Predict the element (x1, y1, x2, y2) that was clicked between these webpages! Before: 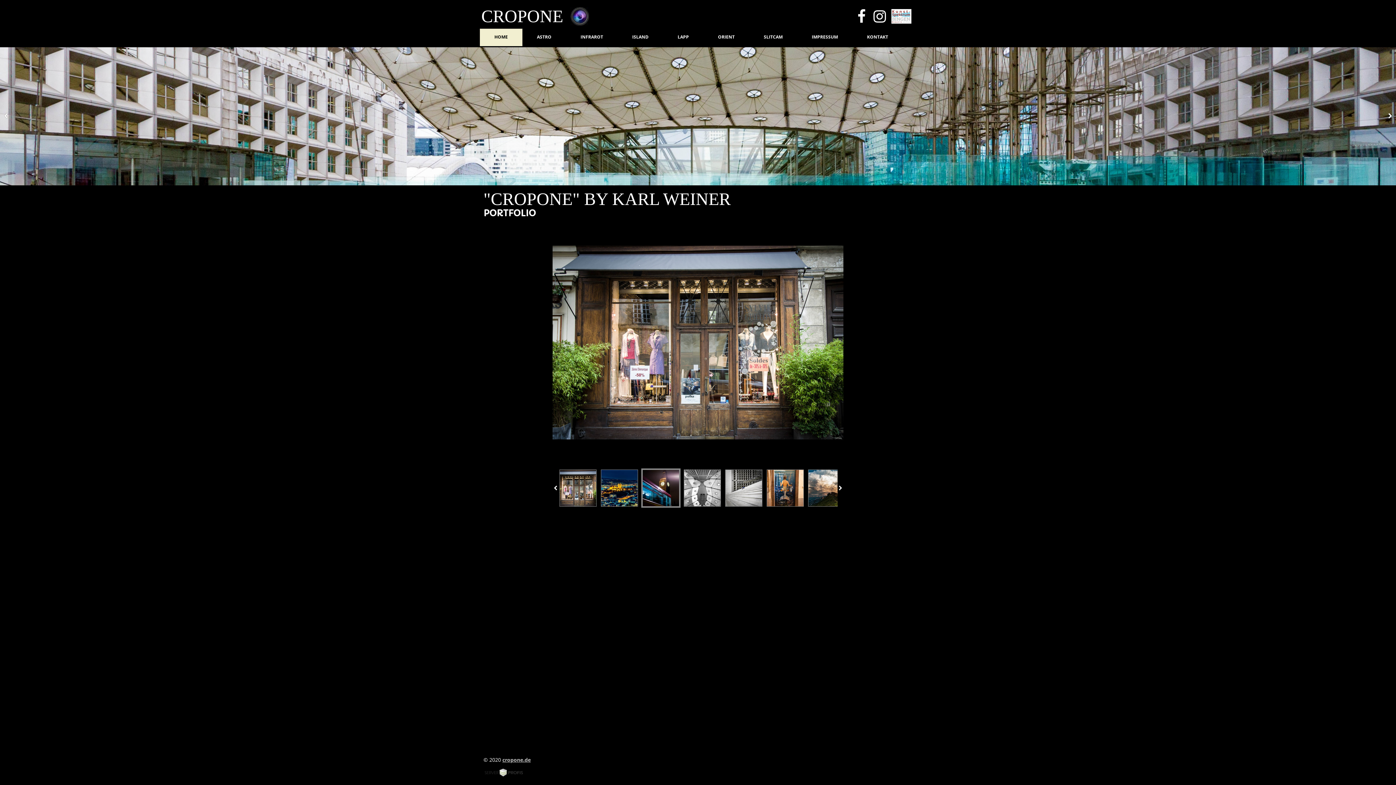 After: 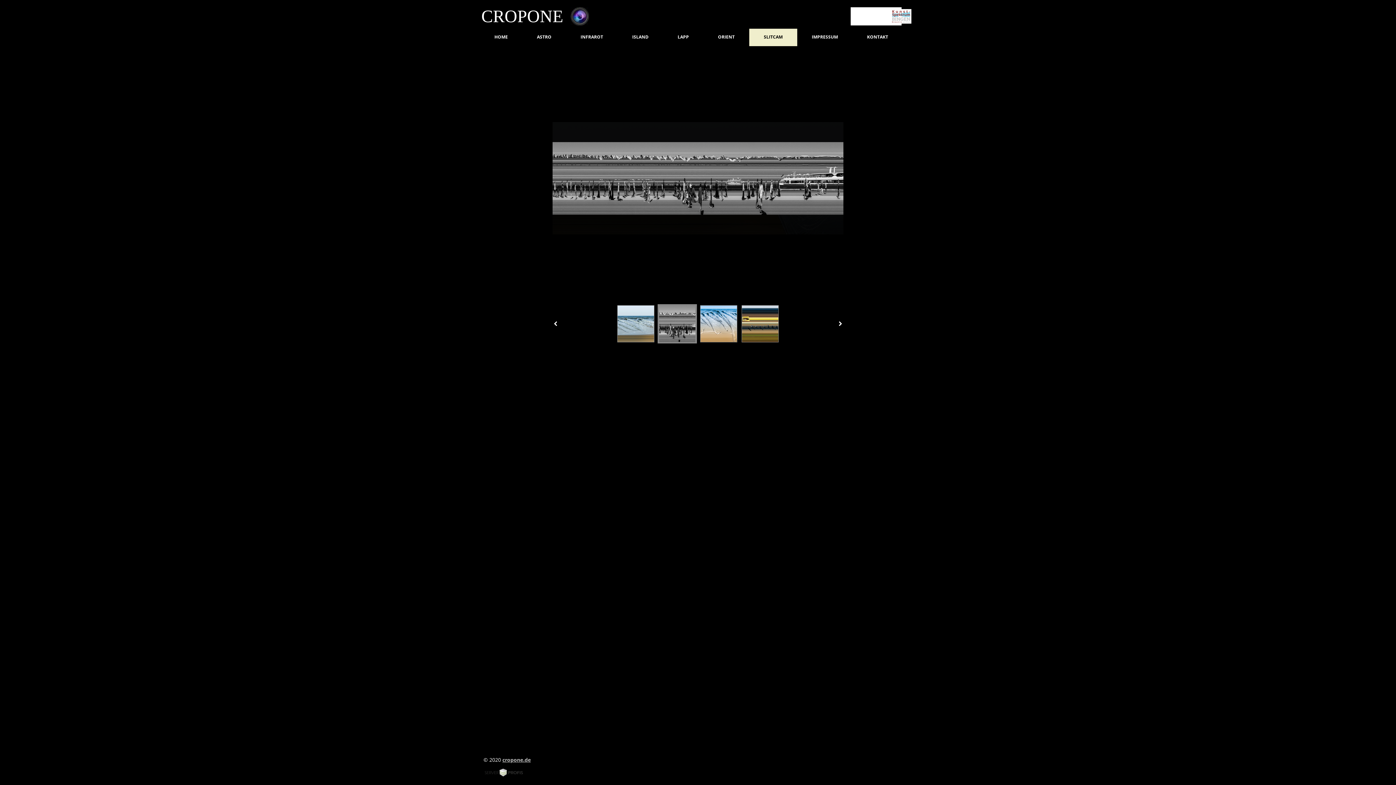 Action: label: SLITCAM bbox: (749, 28, 797, 46)